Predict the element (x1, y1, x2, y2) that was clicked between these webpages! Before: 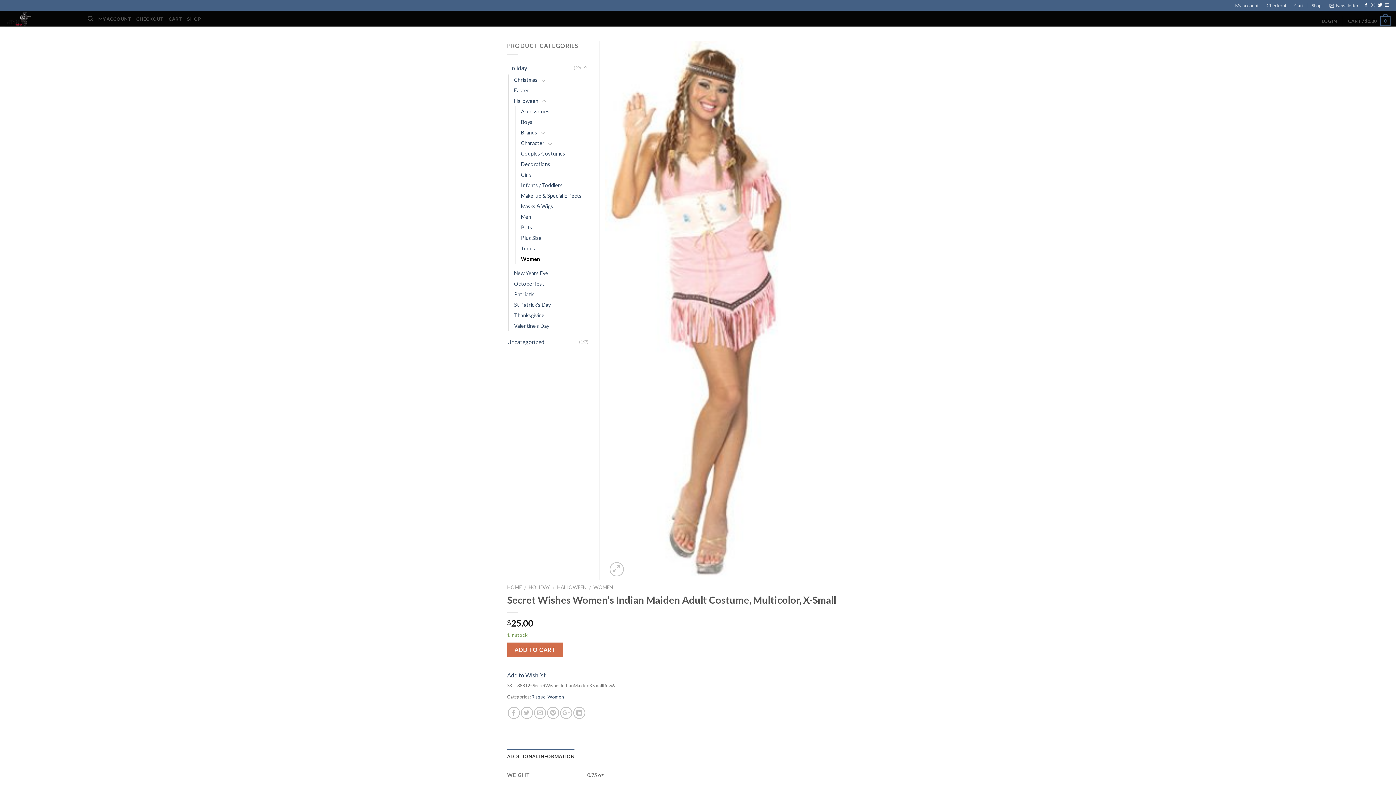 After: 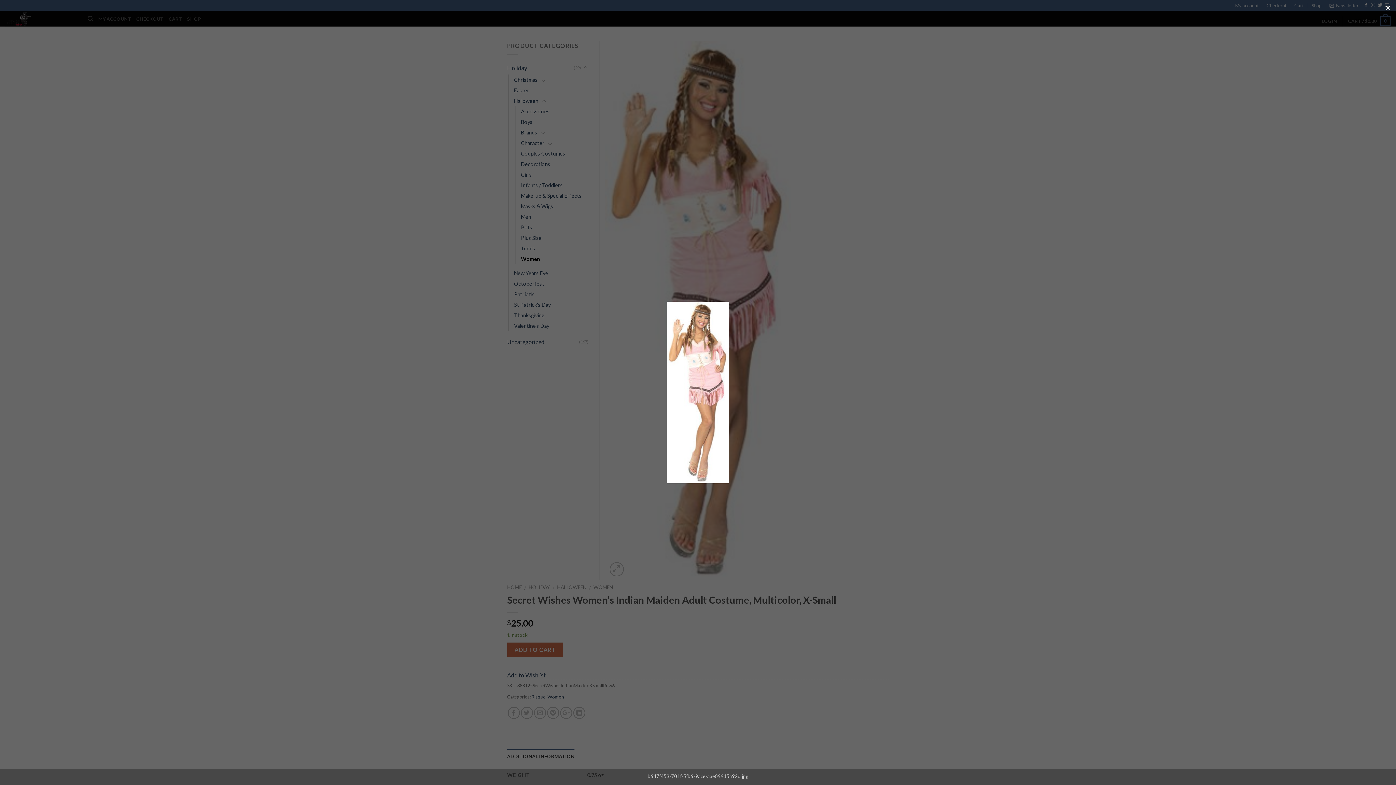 Action: bbox: (609, 562, 623, 576)